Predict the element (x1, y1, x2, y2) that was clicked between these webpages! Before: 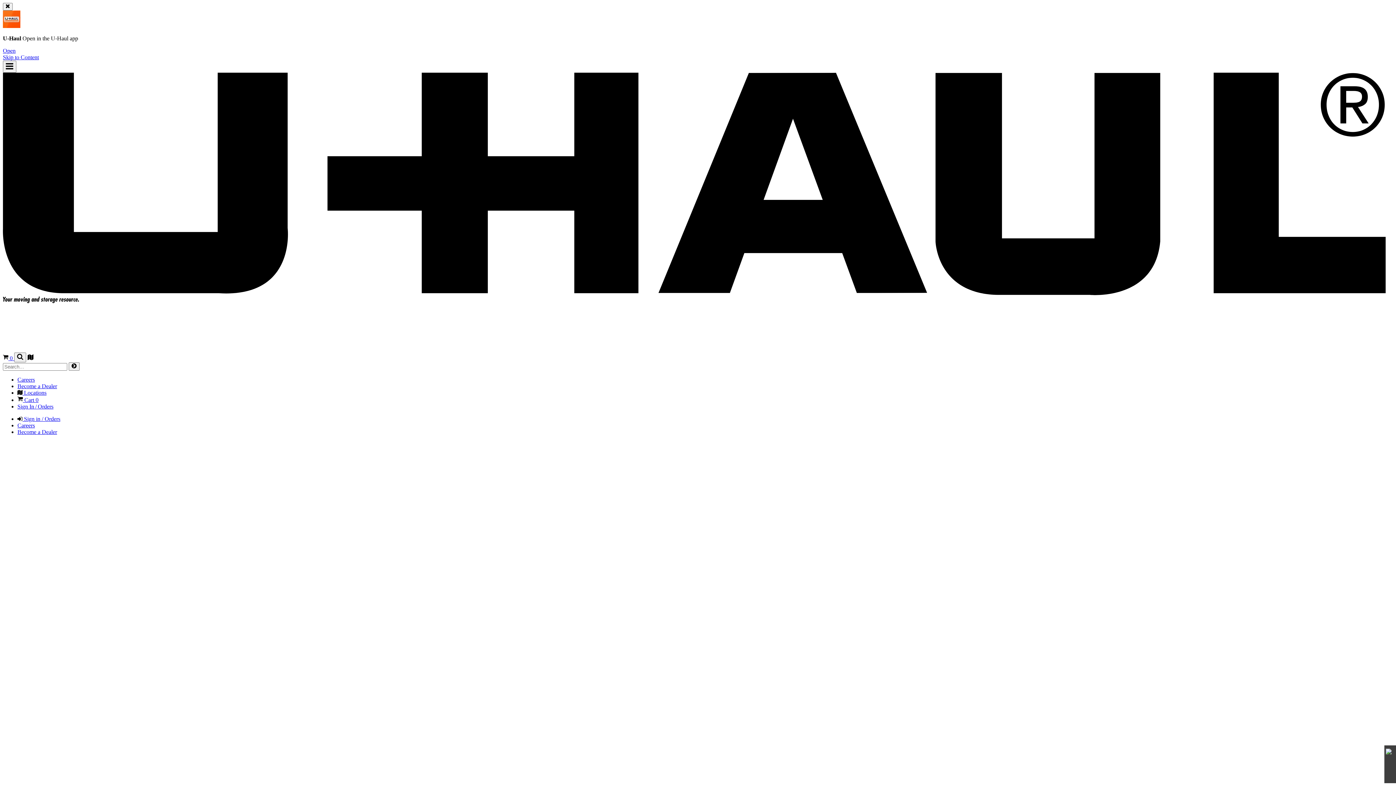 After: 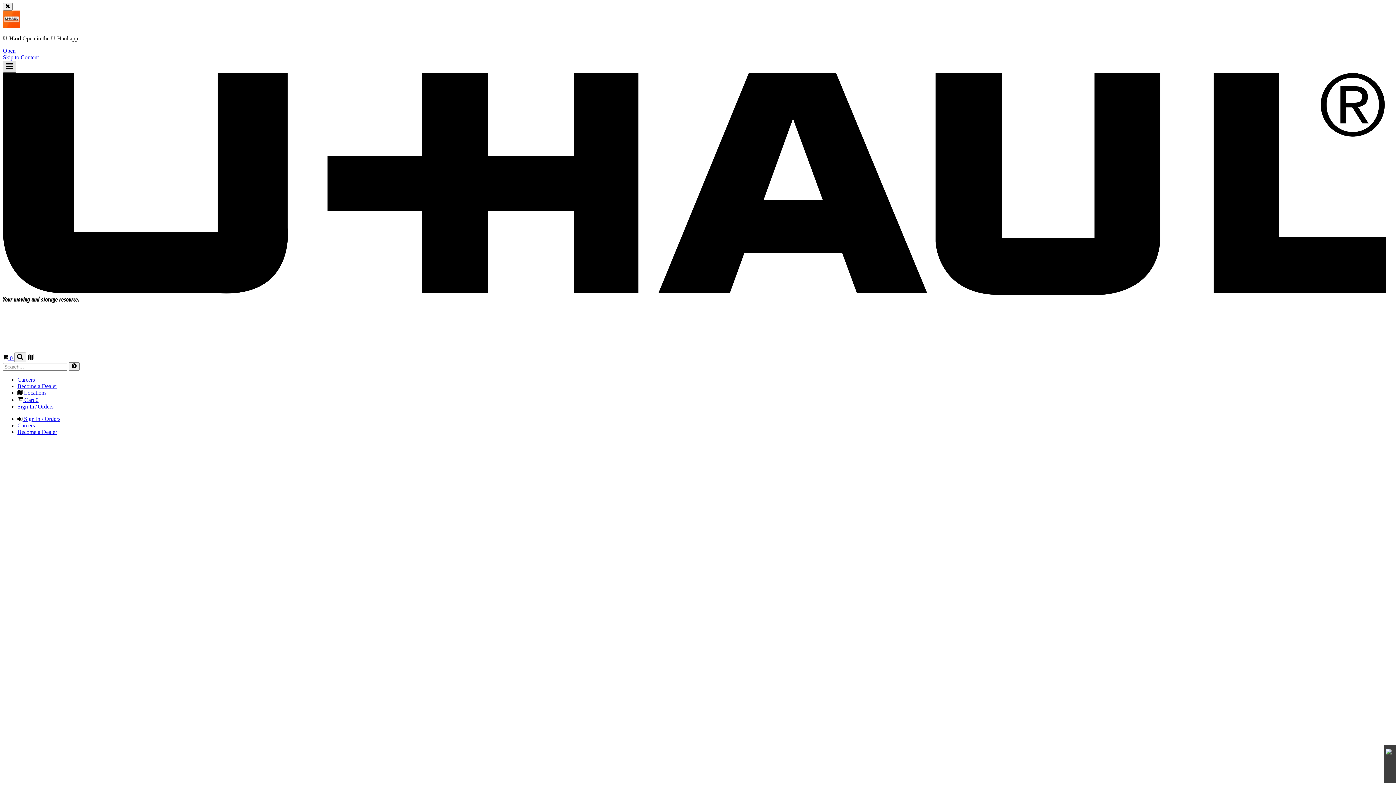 Action: bbox: (2, 60, 16, 72) label: Main Menu